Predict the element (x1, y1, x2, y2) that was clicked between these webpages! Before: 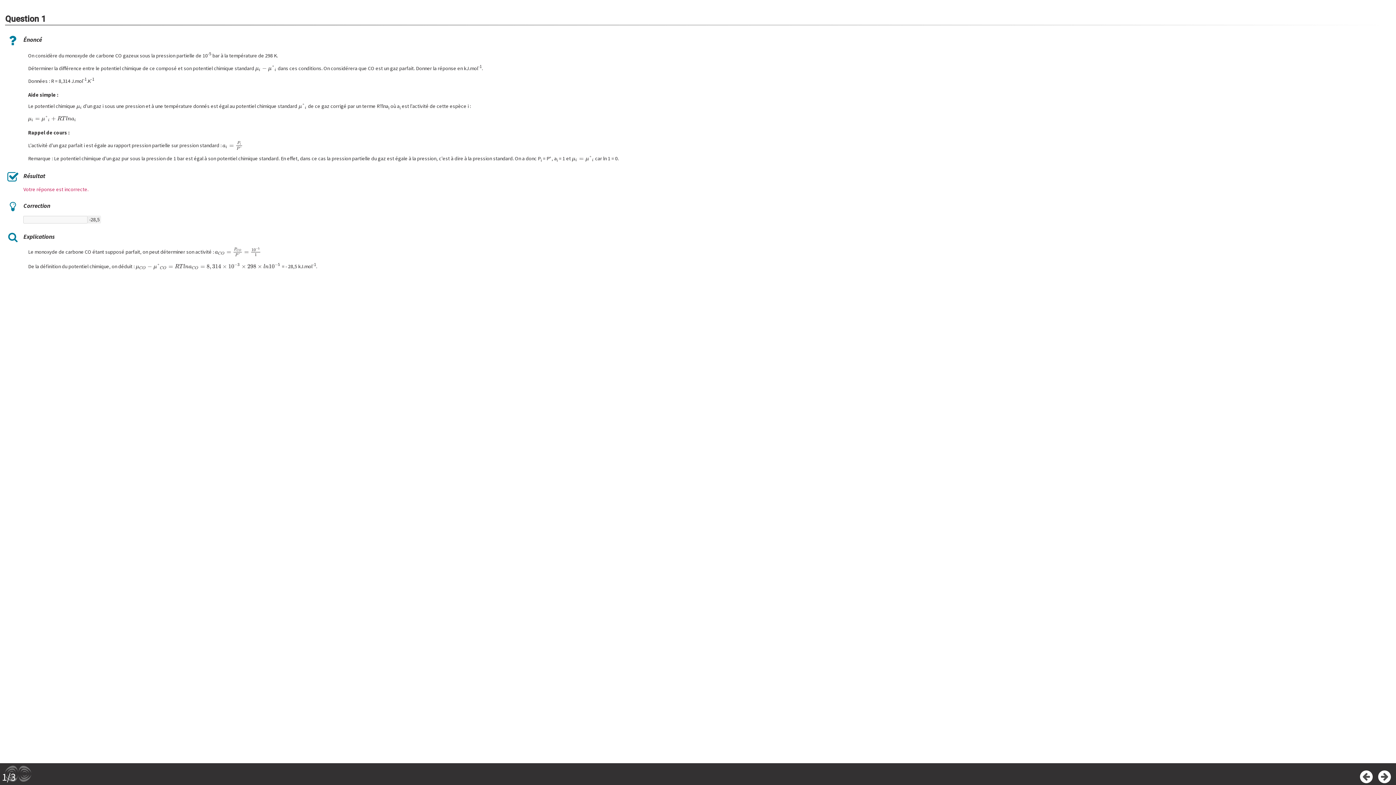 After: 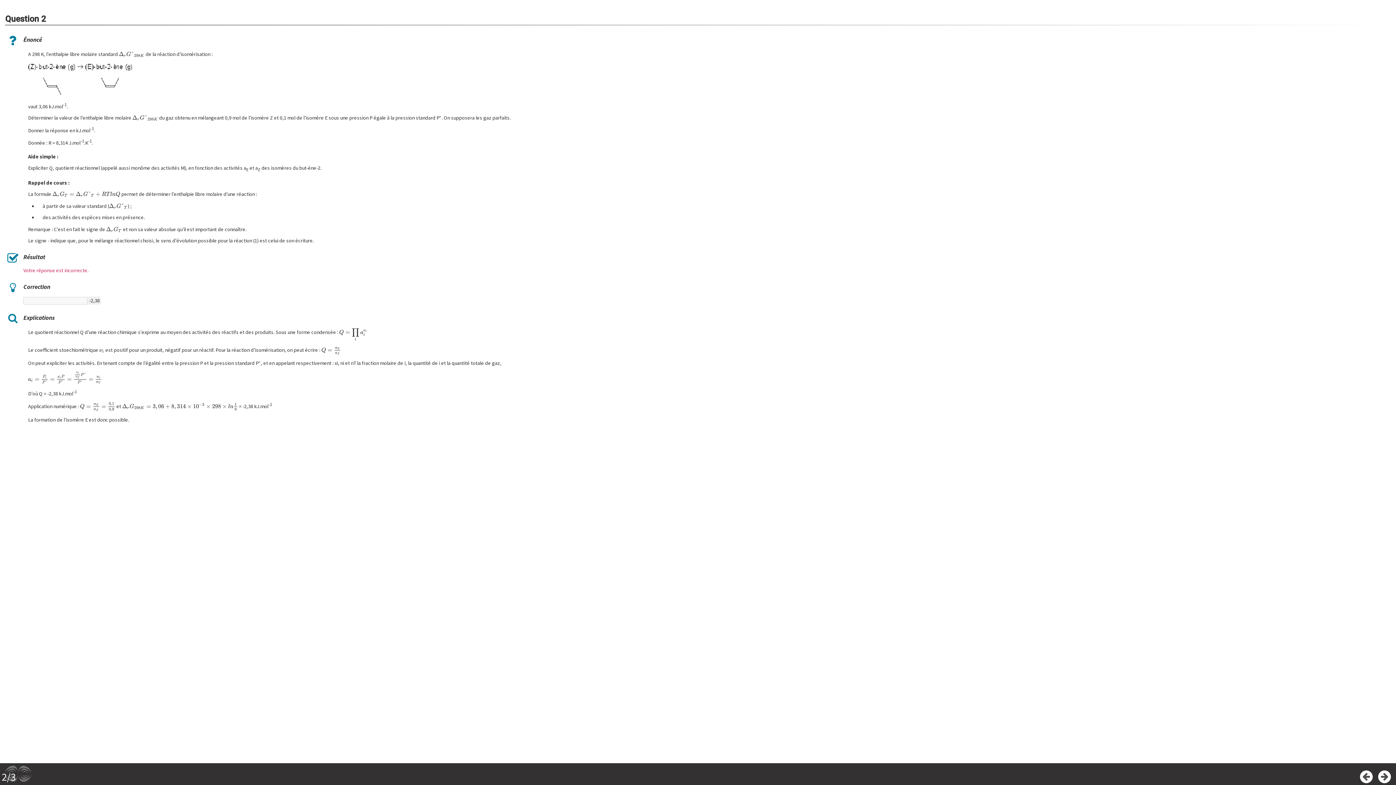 Action: label: Suivant bbox: (1378, 770, 1391, 783)